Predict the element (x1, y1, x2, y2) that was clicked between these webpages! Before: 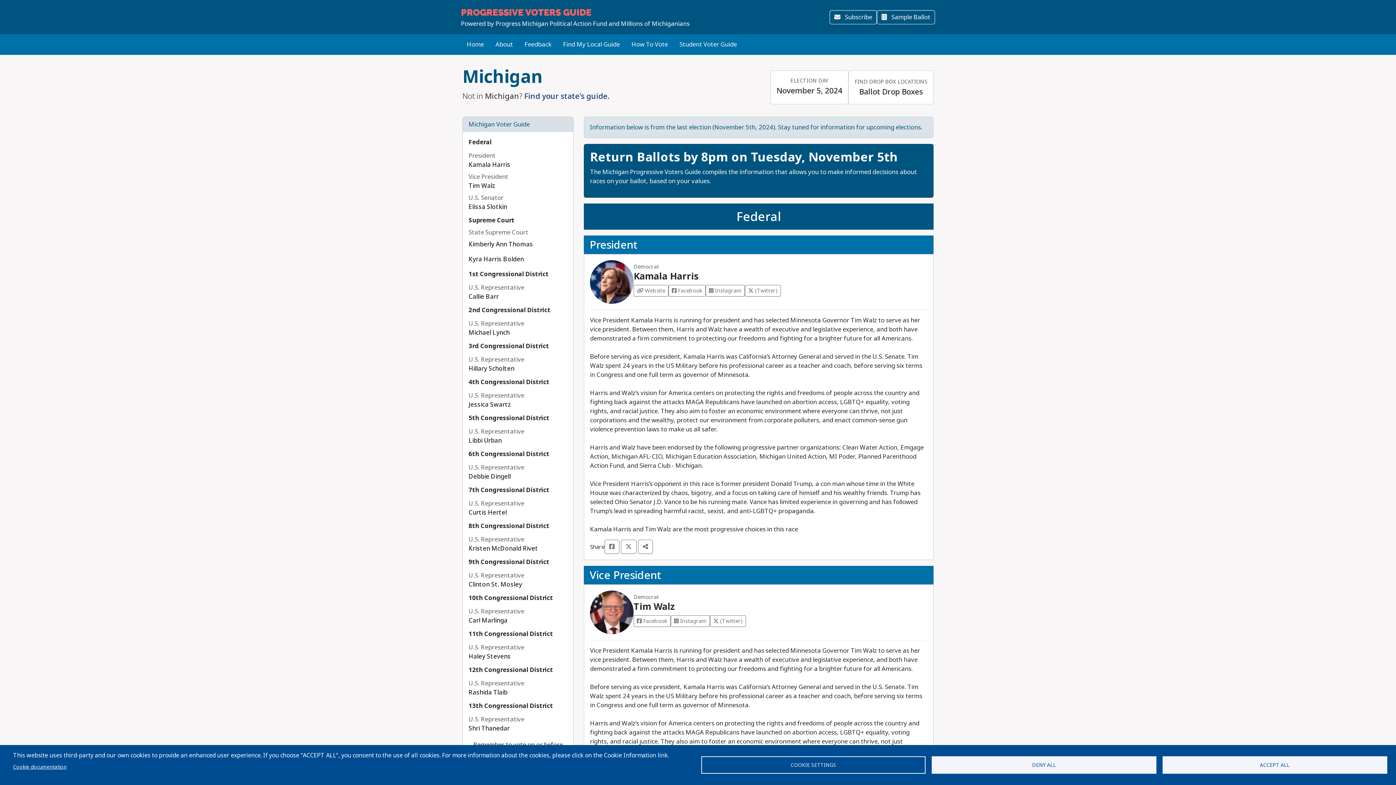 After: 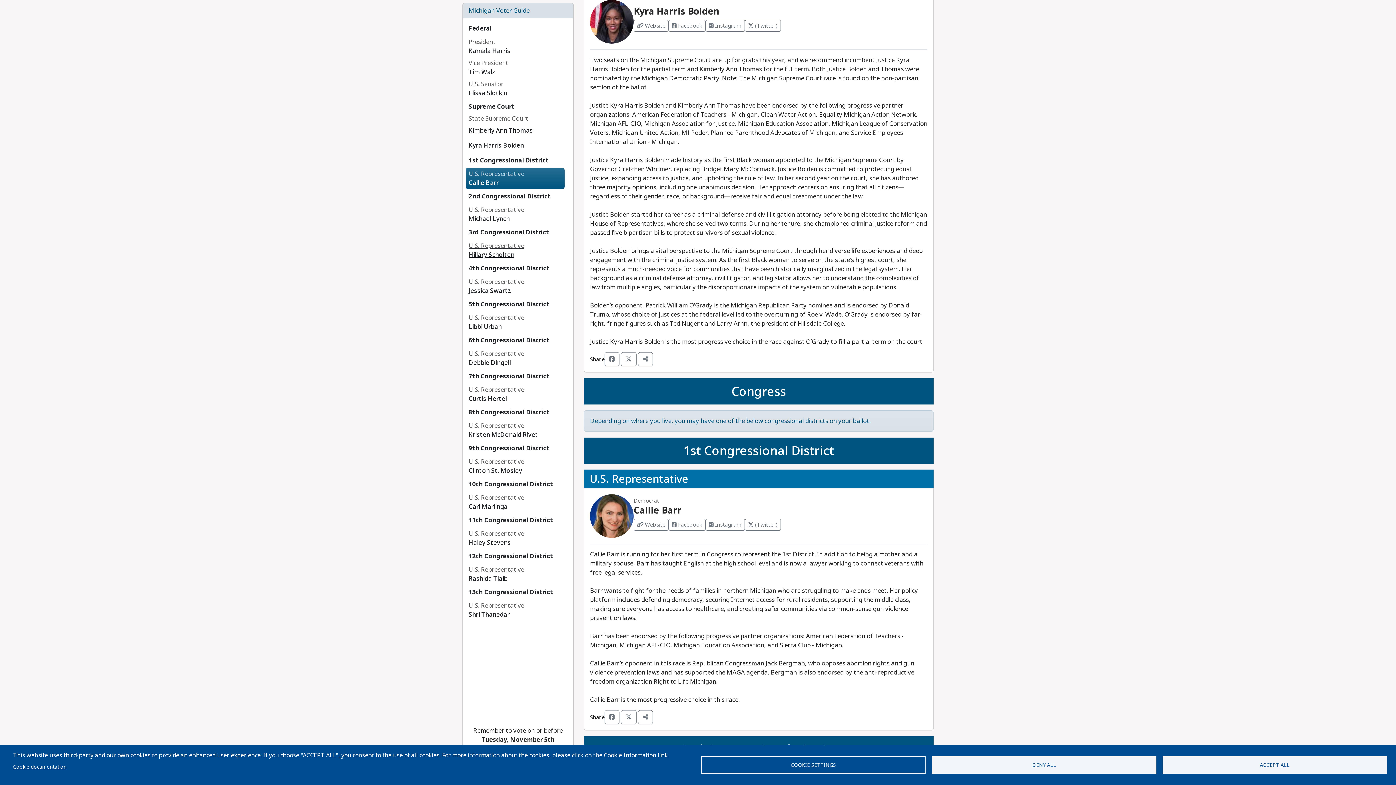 Action: bbox: (465, 252, 564, 266) label: Kyra Harris Bolden